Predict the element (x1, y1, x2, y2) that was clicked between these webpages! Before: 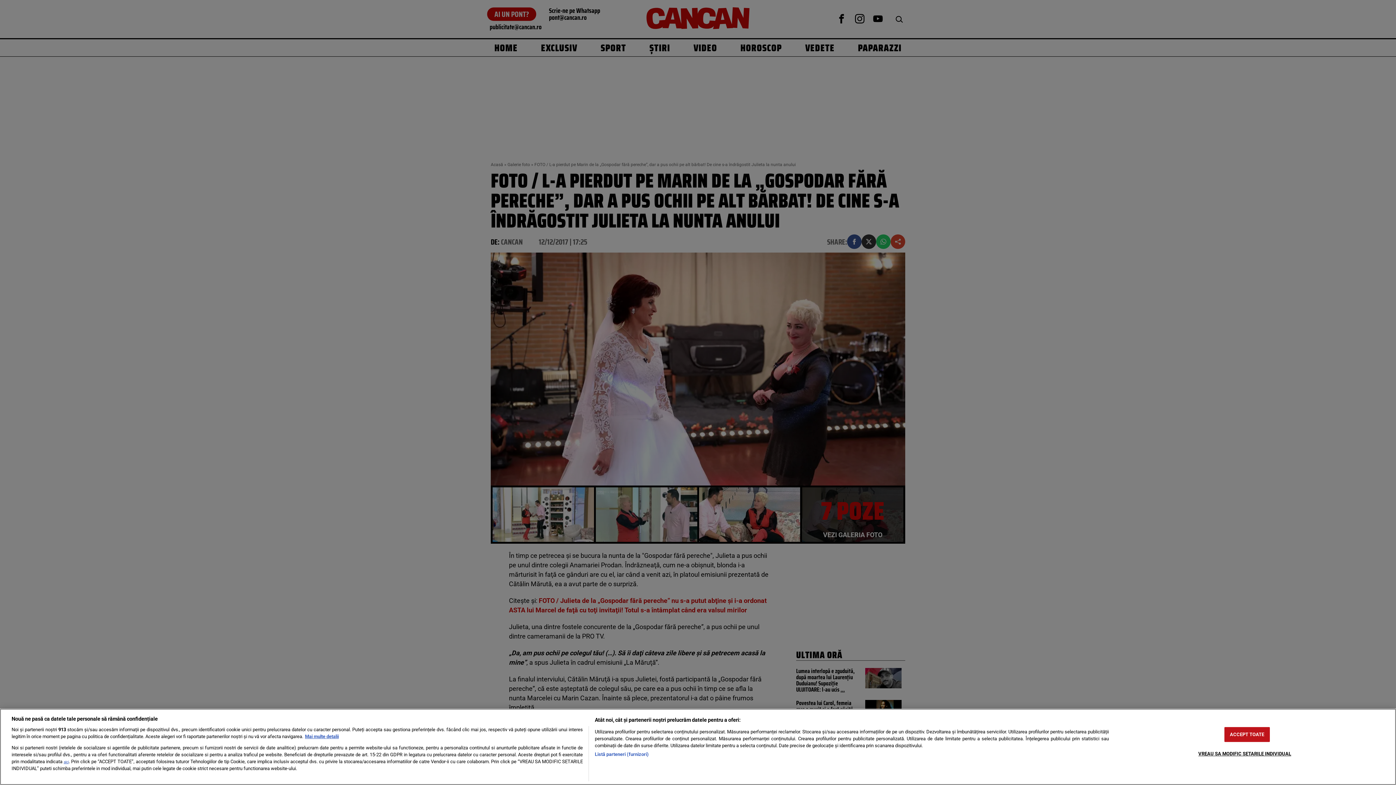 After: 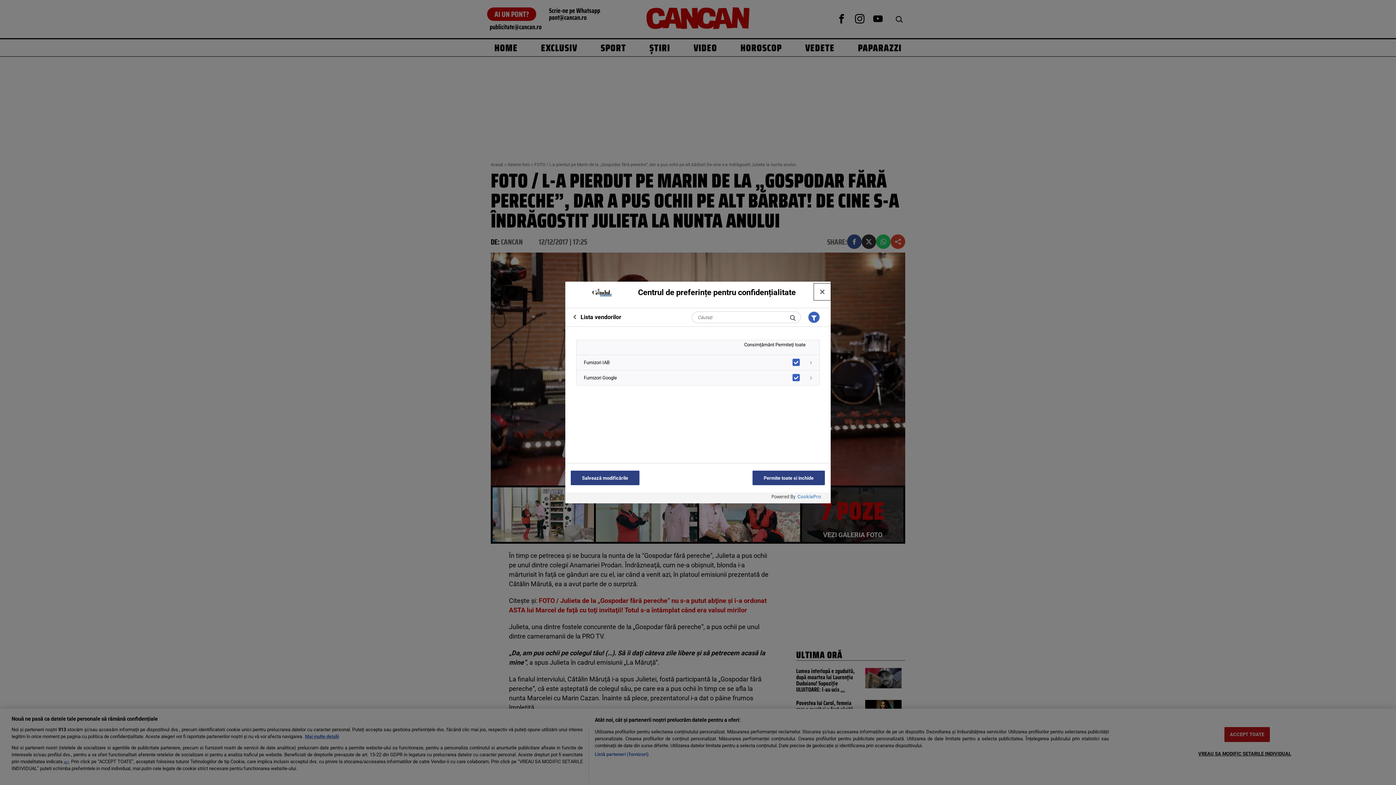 Action: bbox: (594, 751, 648, 758) label: Listă parteneri (furnizori)